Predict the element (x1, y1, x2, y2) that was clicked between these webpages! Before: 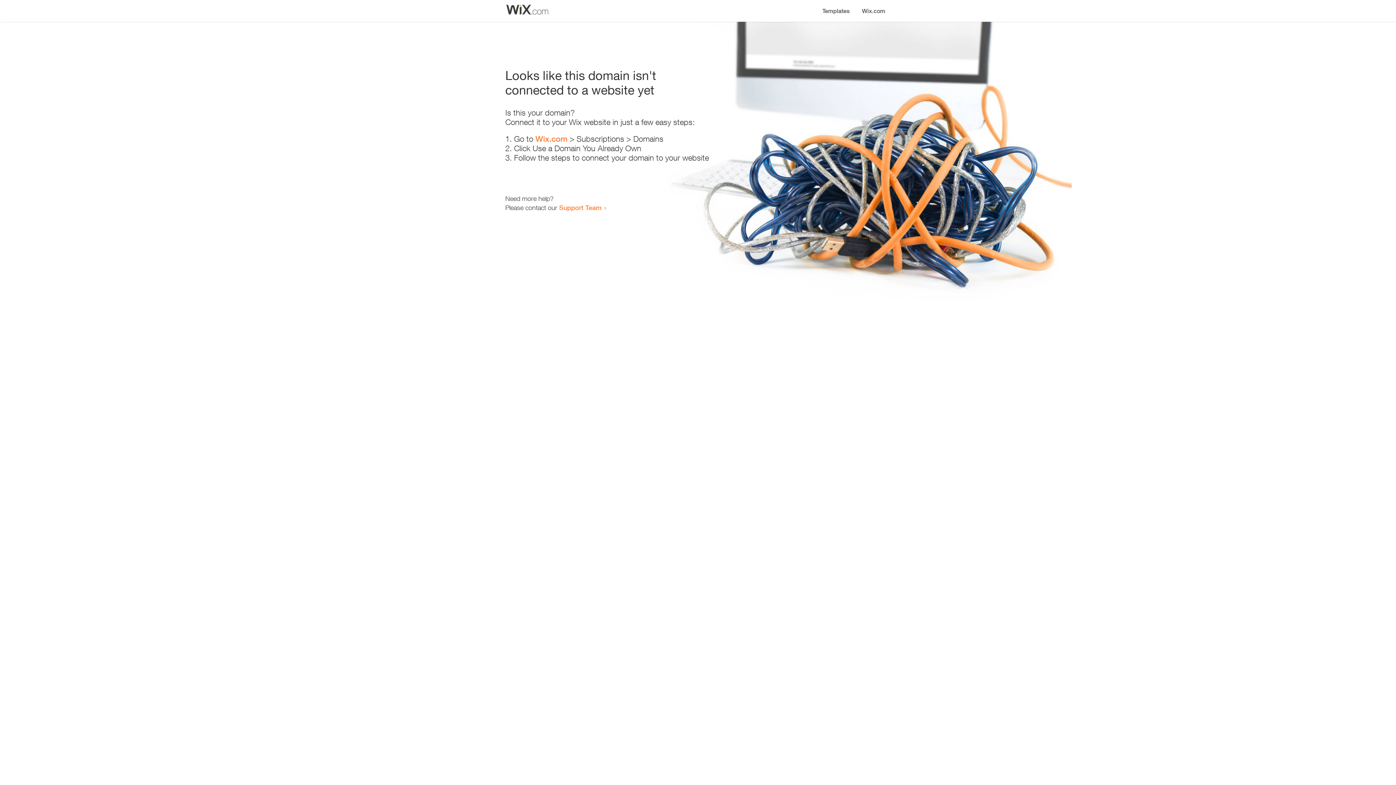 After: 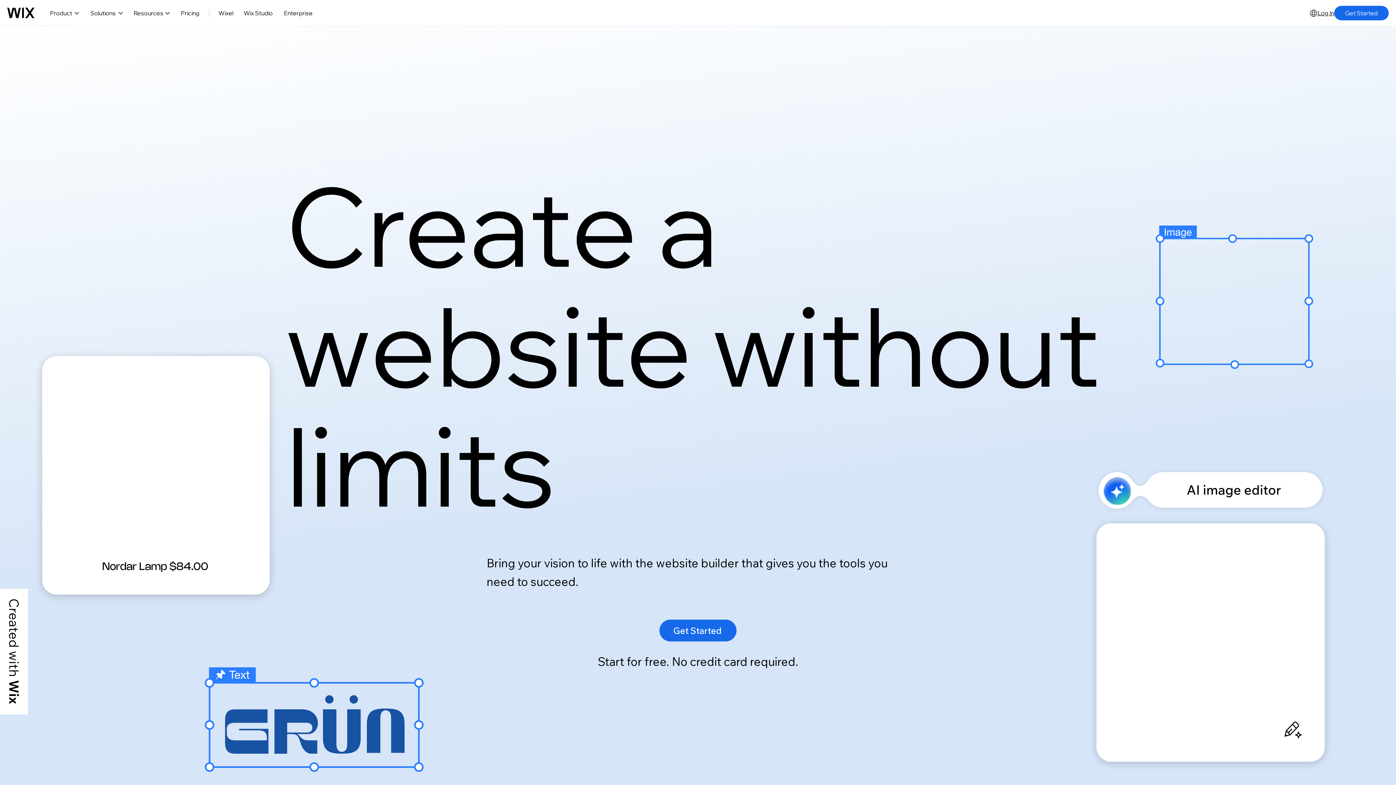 Action: label: Wix.com bbox: (535, 134, 567, 143)